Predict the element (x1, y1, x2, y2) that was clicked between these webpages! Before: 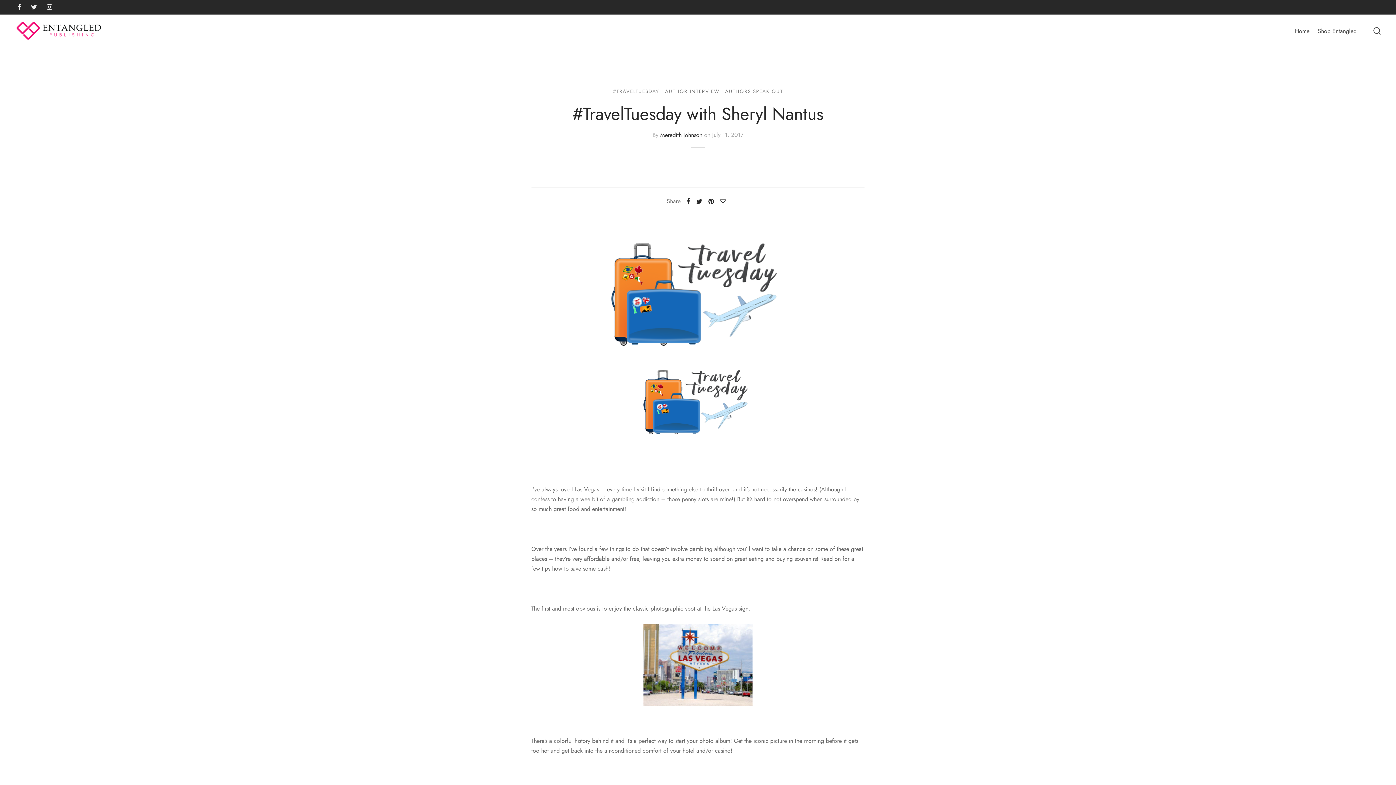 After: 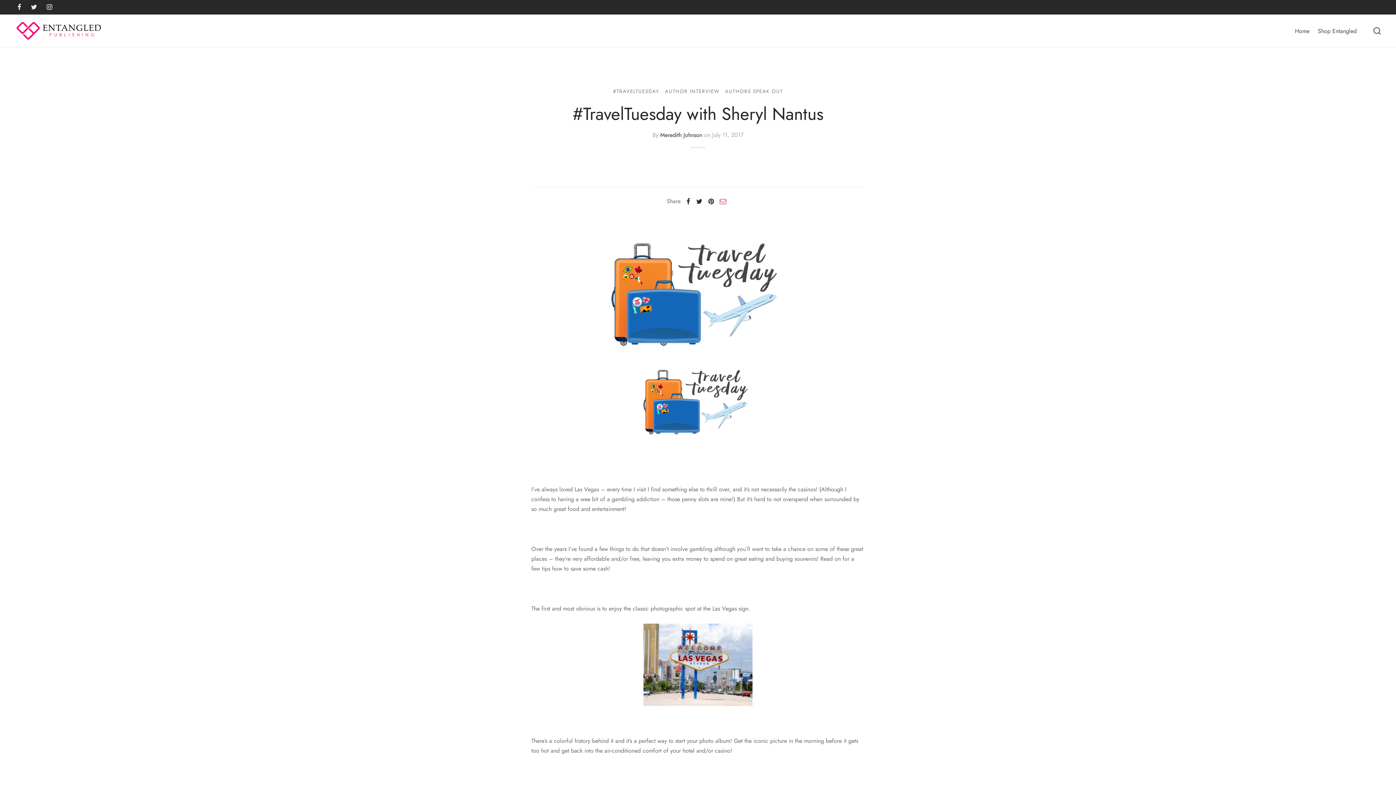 Action: bbox: (716, 198, 729, 204)